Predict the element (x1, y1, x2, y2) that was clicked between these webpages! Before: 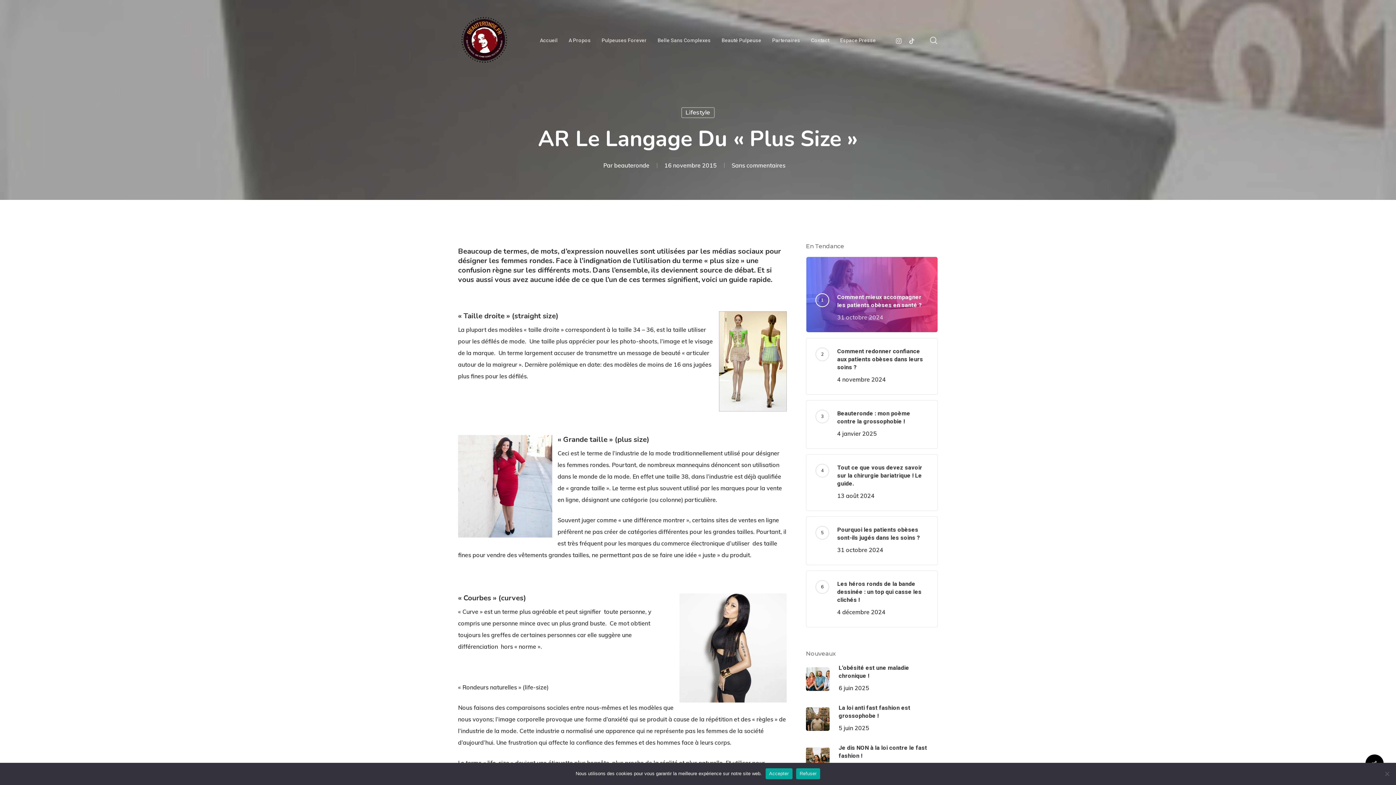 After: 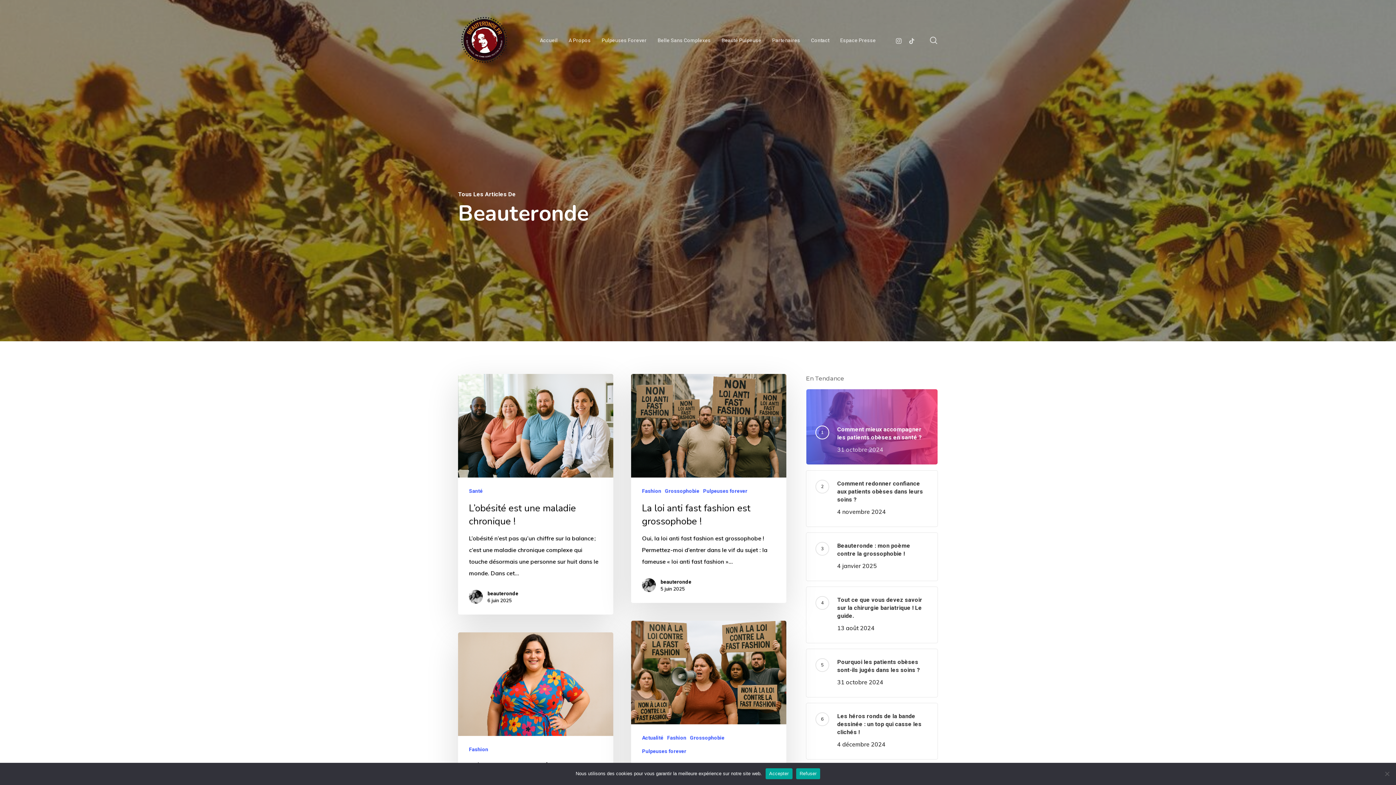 Action: bbox: (614, 161, 649, 169) label: beauteronde